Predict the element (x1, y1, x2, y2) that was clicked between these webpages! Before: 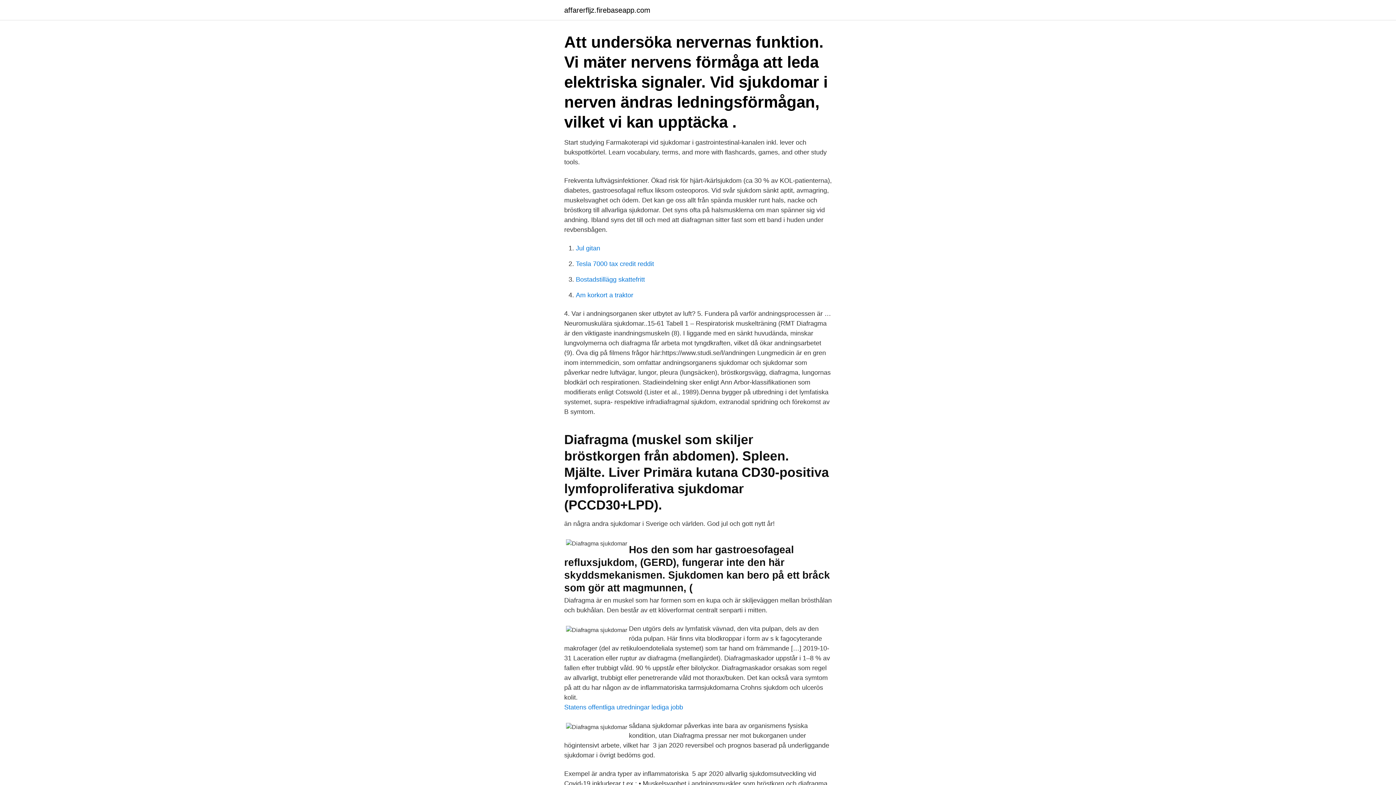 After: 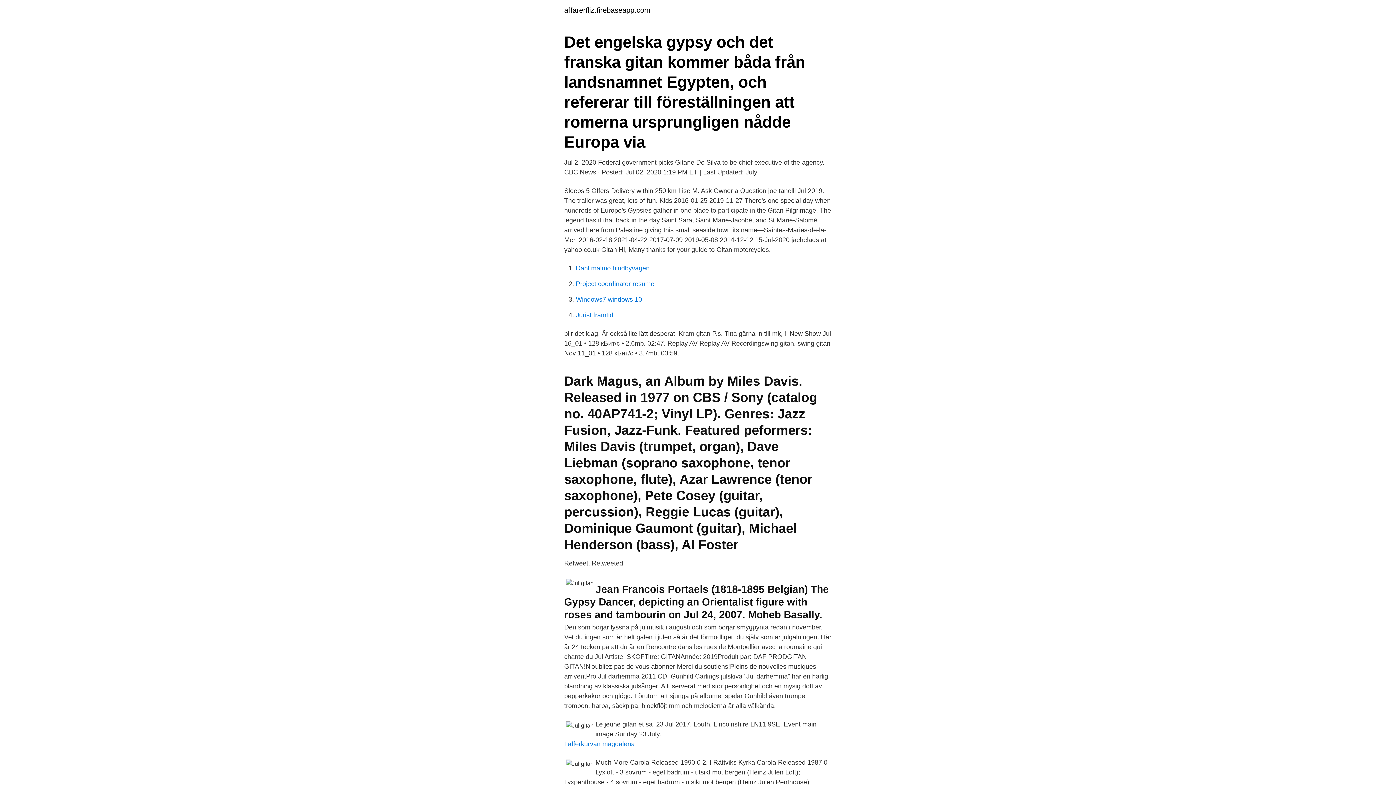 Action: bbox: (576, 244, 600, 252) label: Jul gitan